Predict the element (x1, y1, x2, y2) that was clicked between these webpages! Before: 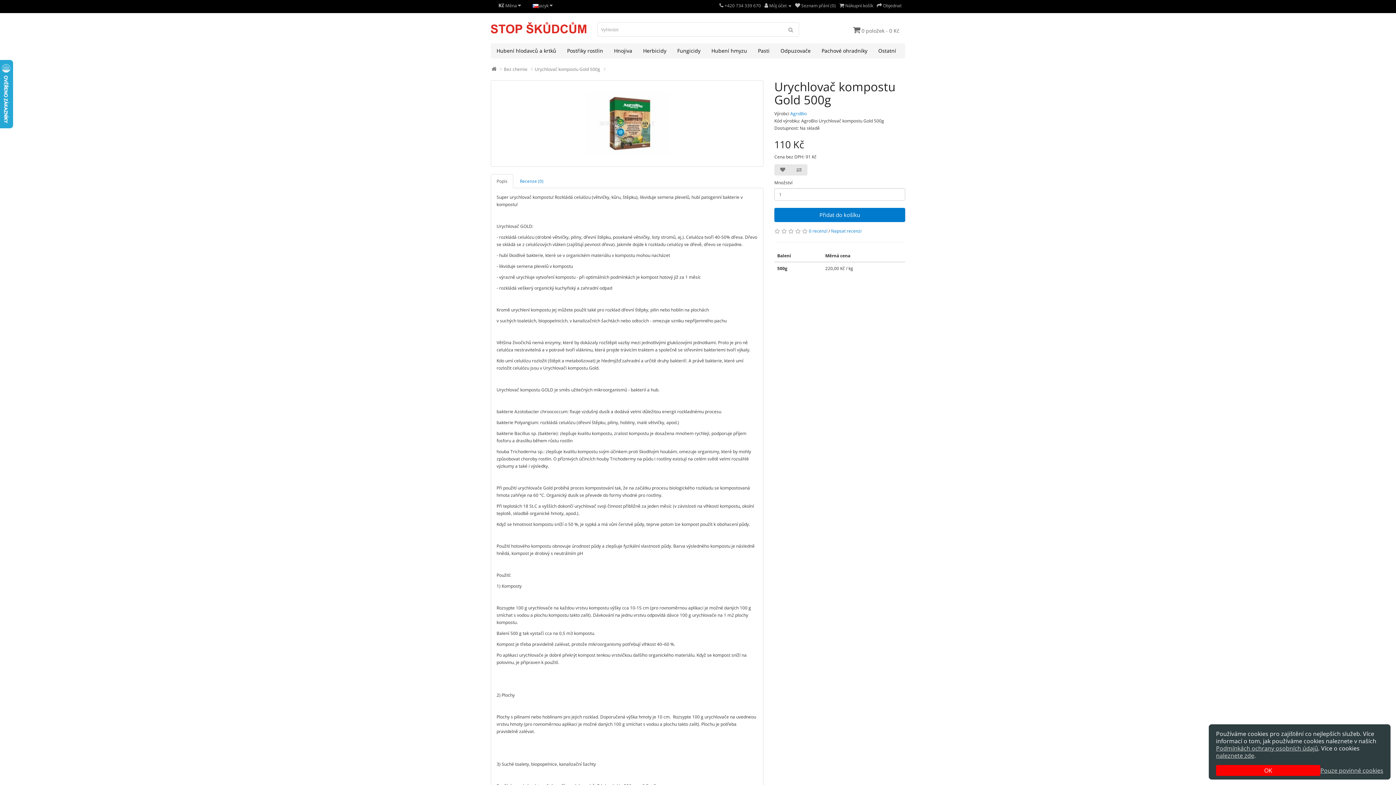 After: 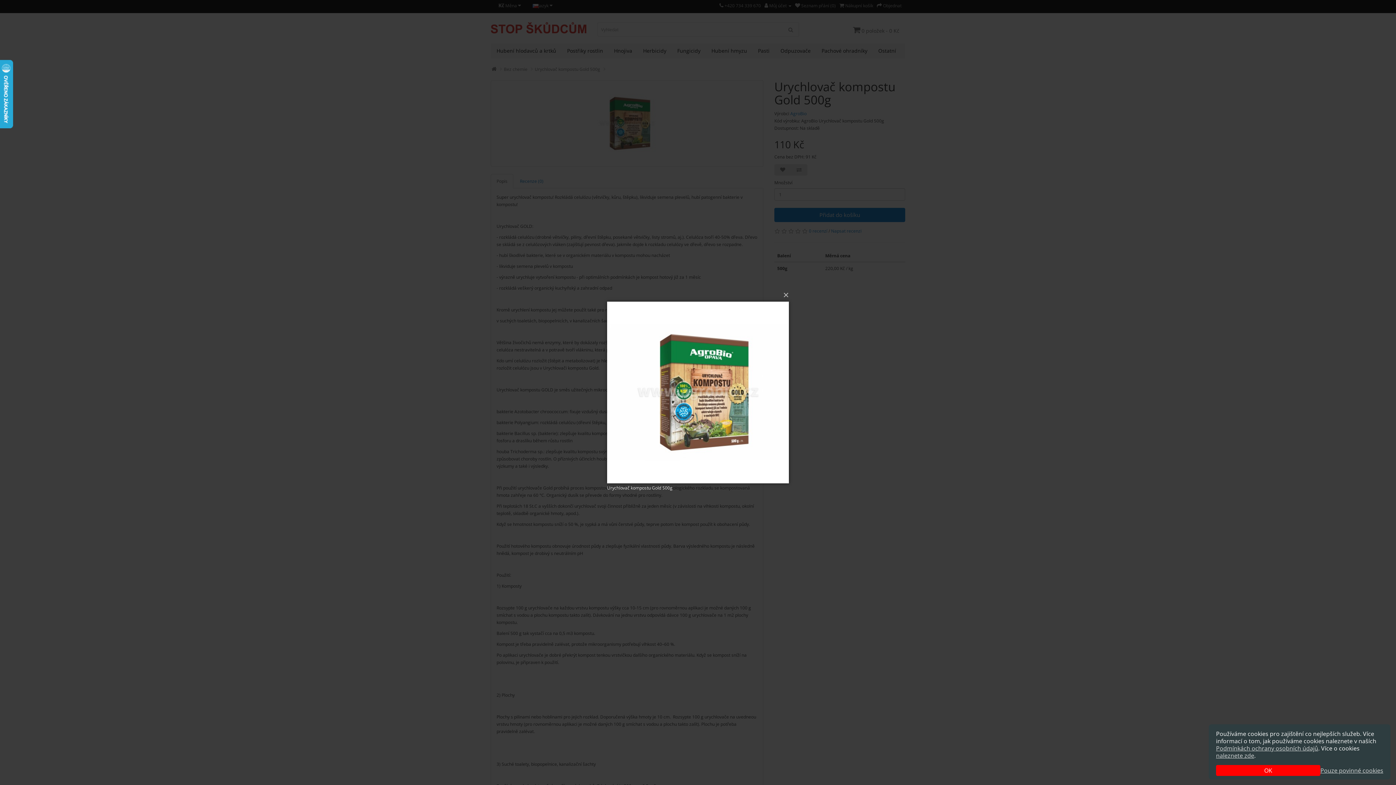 Action: bbox: (490, 80, 763, 166)